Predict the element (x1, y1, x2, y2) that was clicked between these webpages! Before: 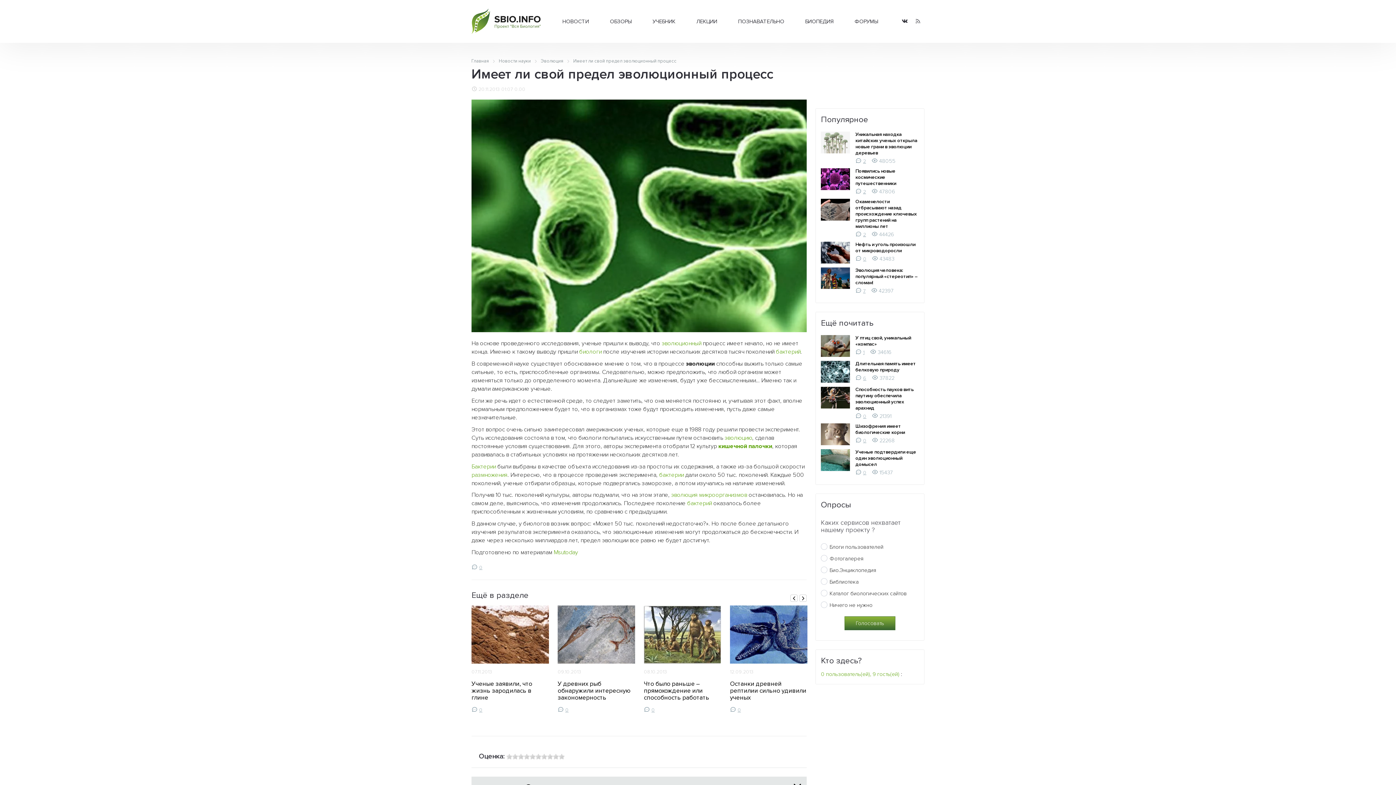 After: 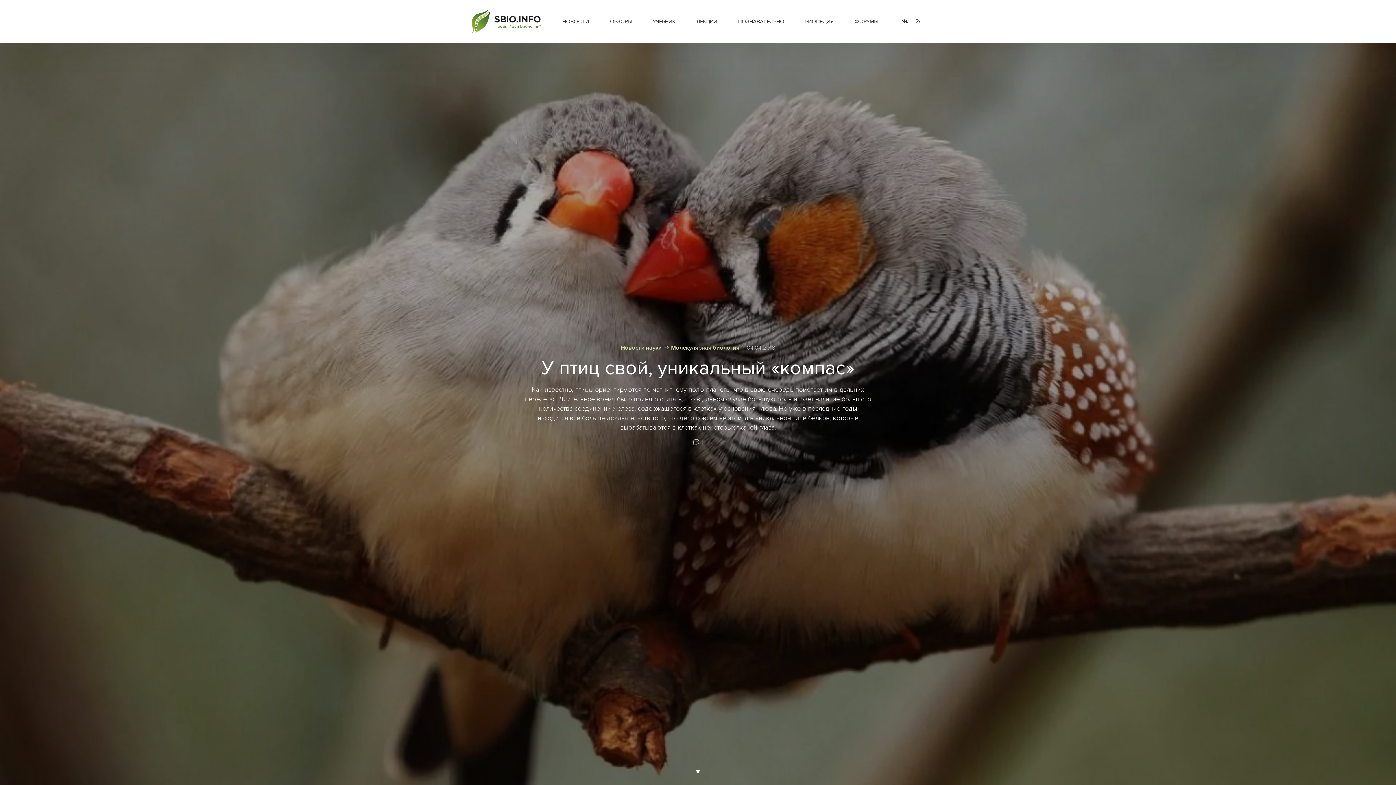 Action: bbox: (471, 8, 544, 34)